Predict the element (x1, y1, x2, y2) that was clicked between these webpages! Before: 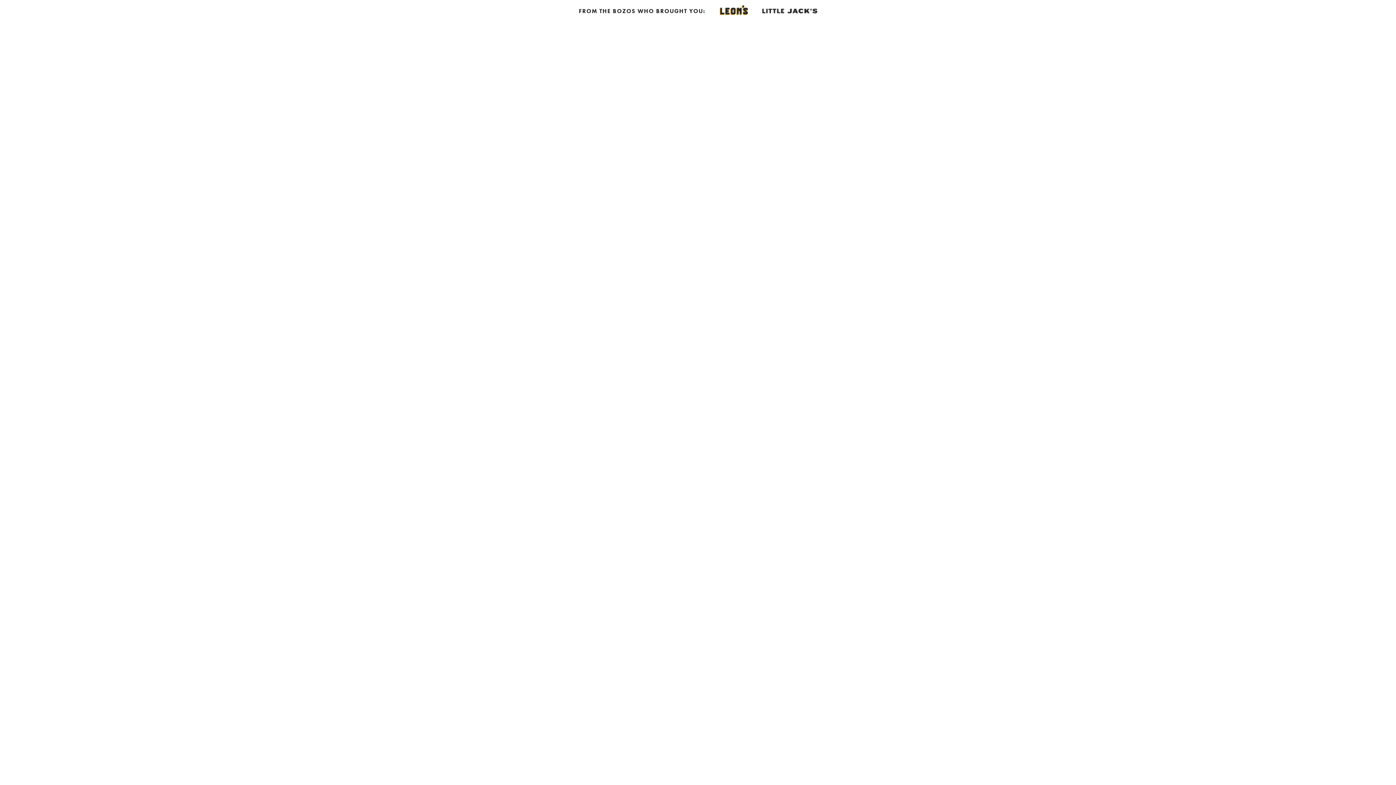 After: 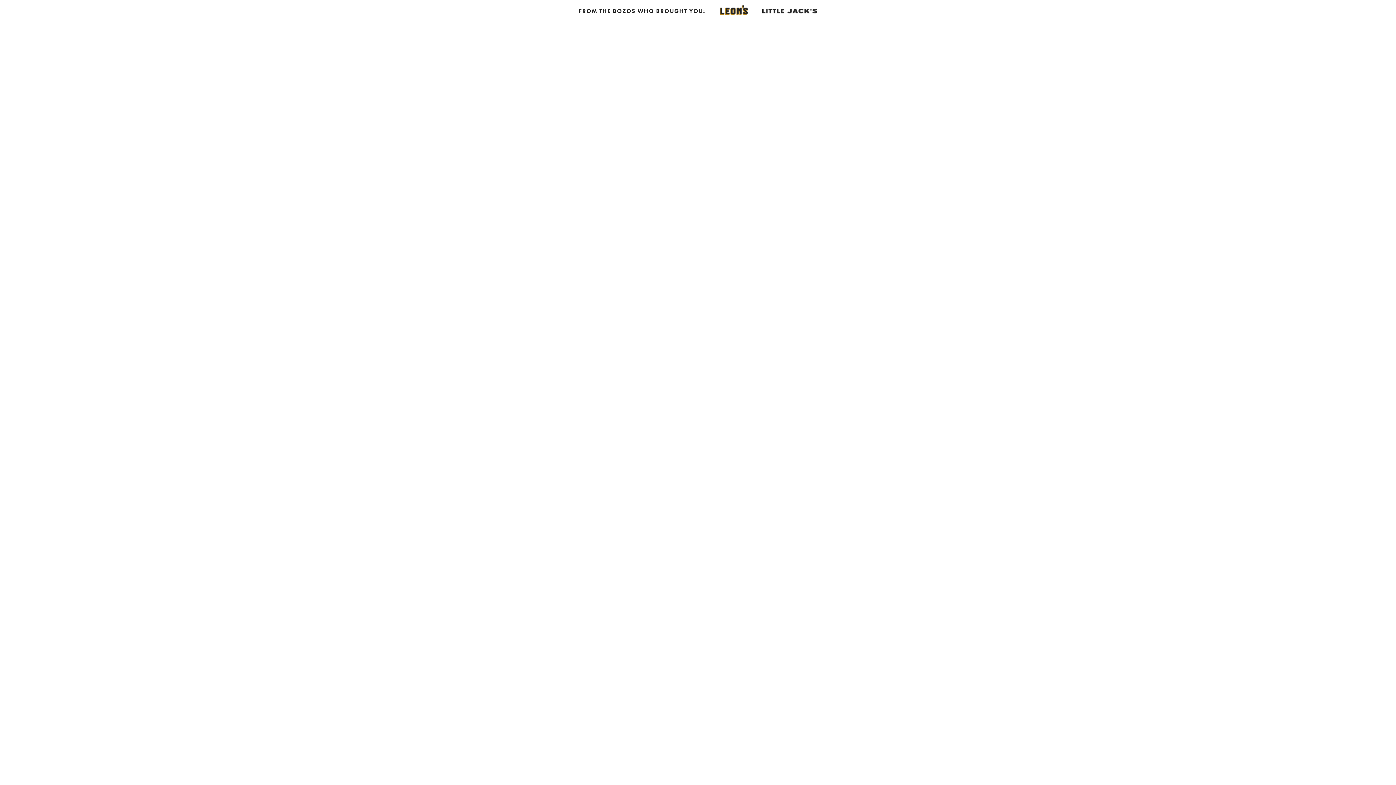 Action: bbox: (712, -1, 755, 22)